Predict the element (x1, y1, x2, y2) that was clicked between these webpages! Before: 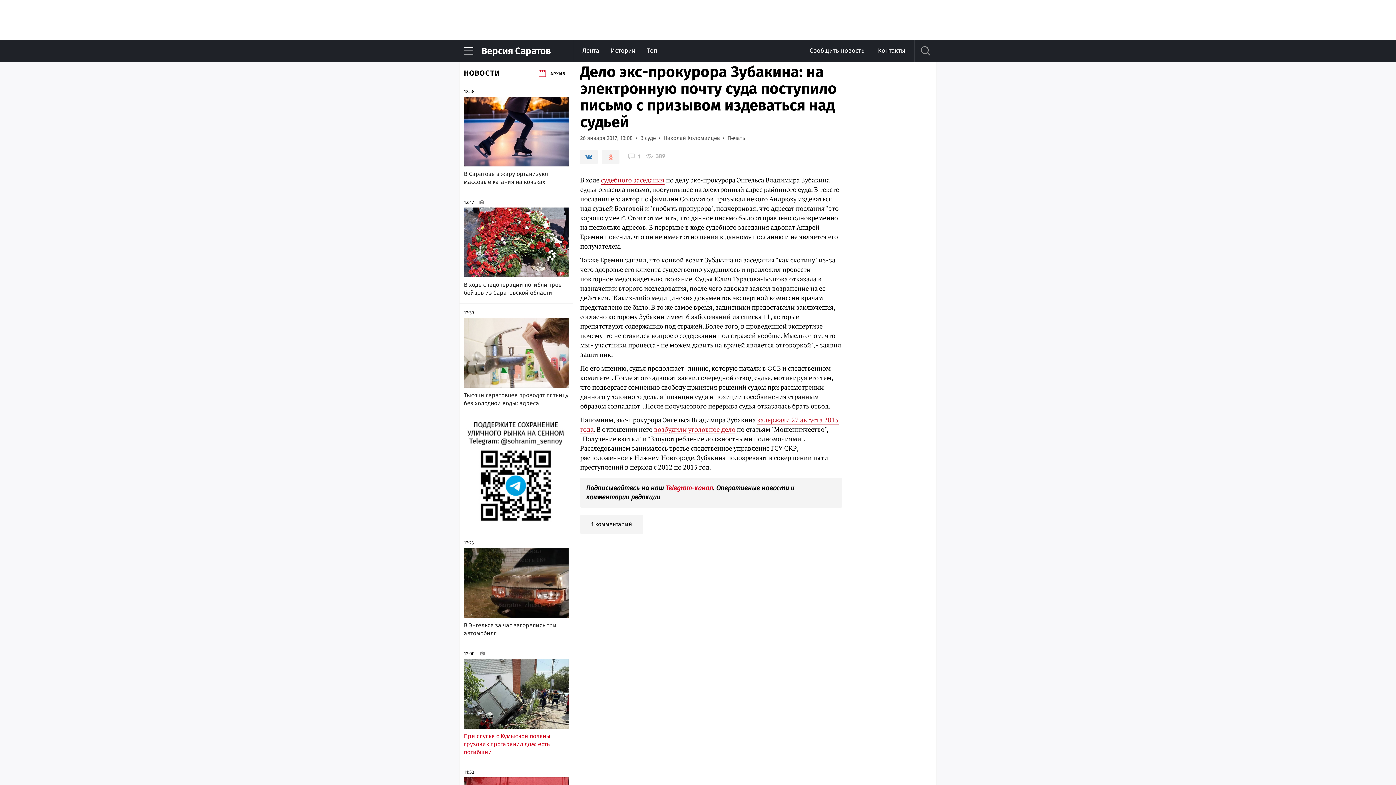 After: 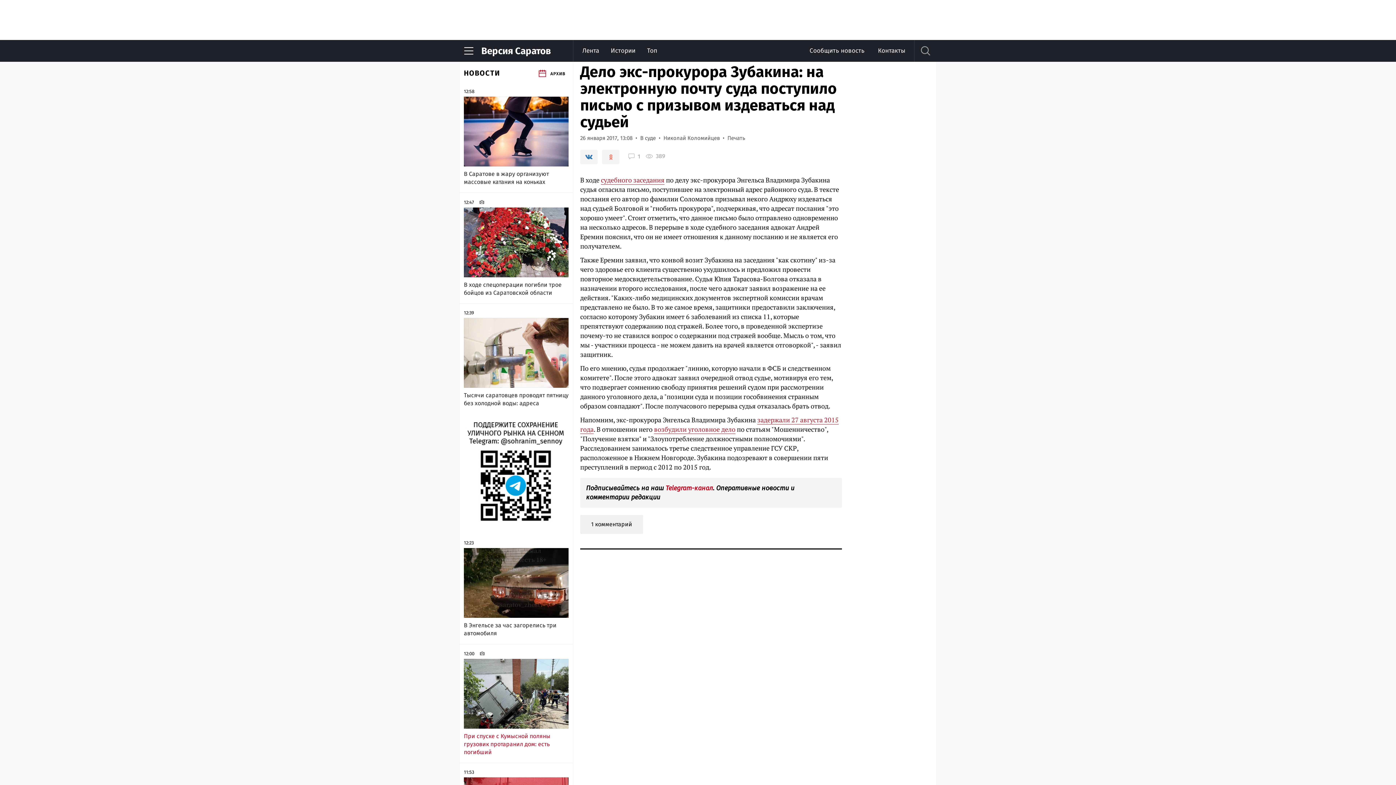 Action: label: 1 комментарий bbox: (580, 515, 643, 534)